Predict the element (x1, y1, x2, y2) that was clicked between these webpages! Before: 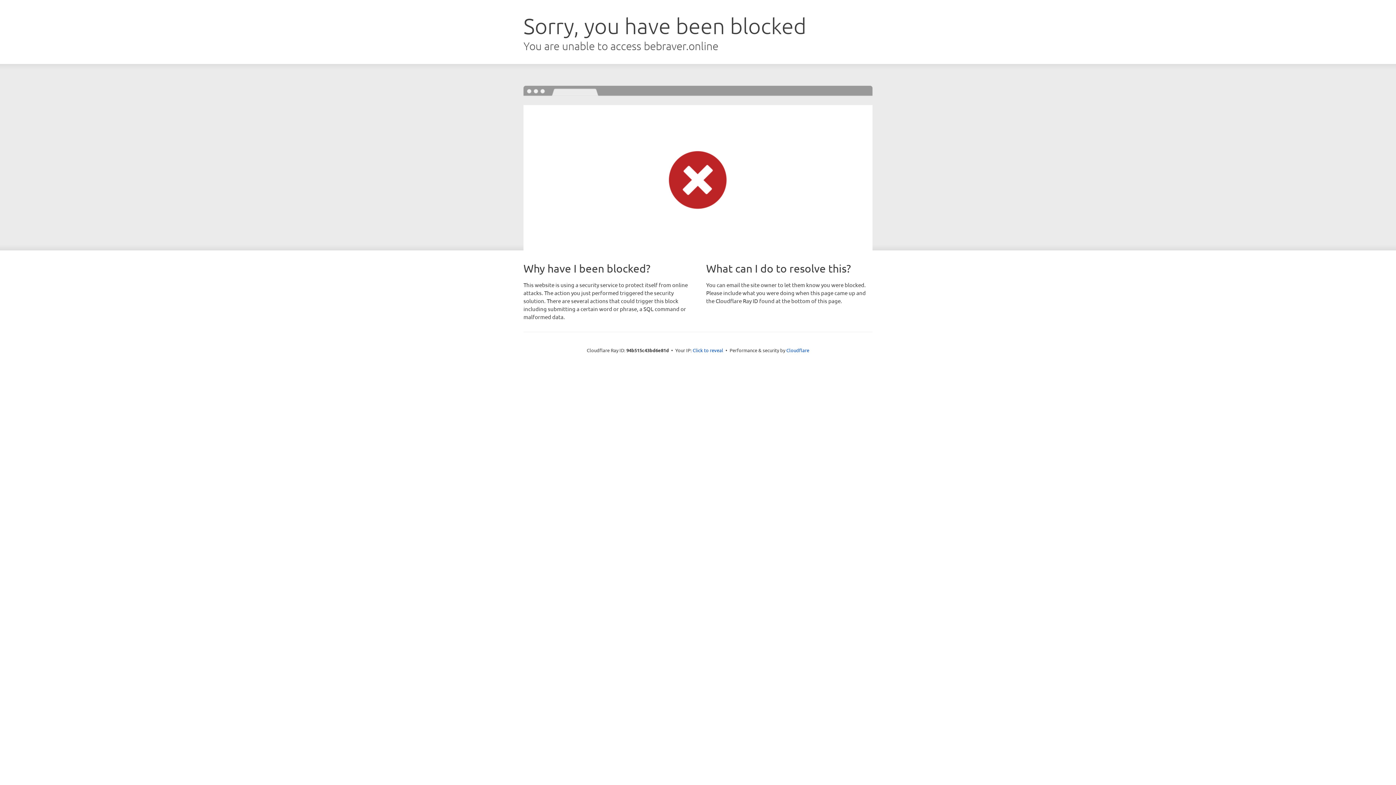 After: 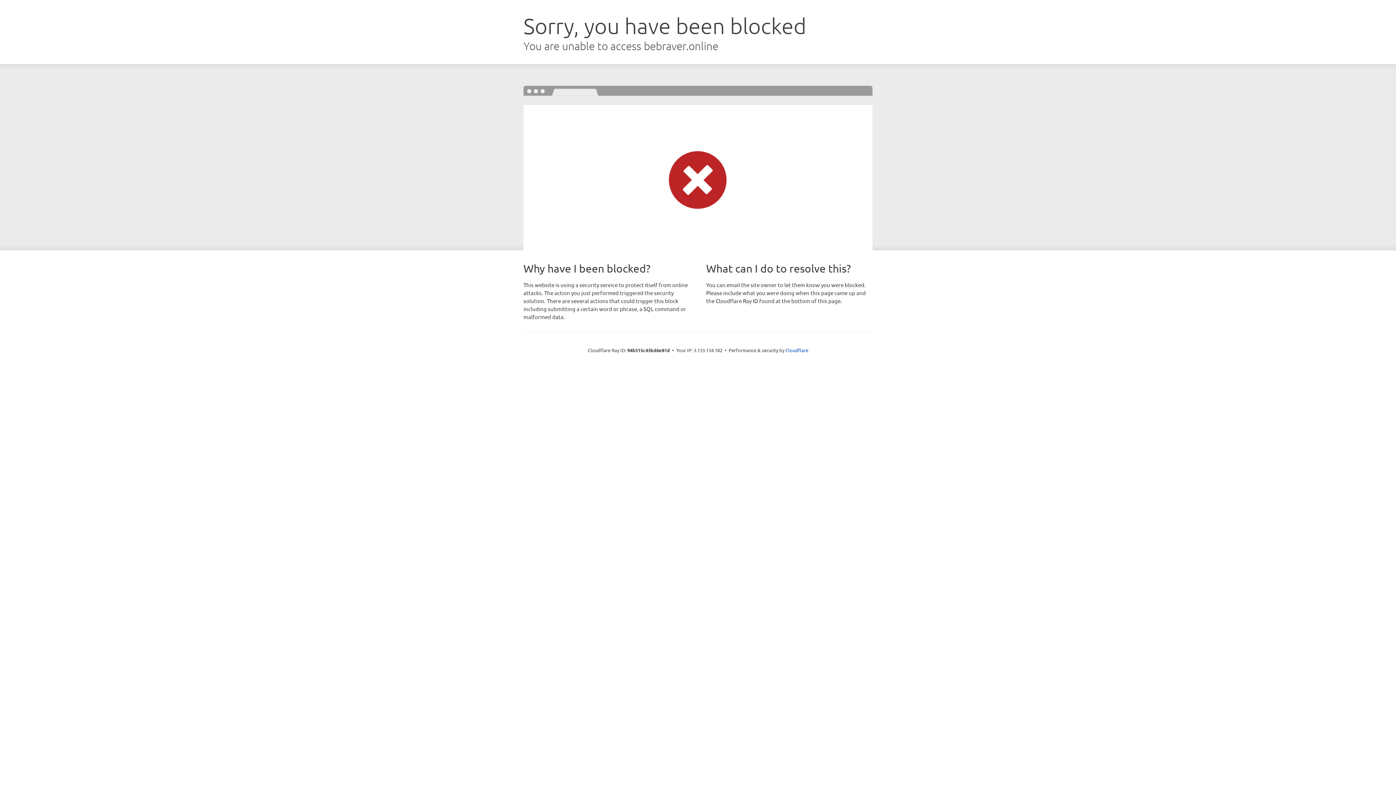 Action: bbox: (692, 346, 723, 353) label: Click to reveal